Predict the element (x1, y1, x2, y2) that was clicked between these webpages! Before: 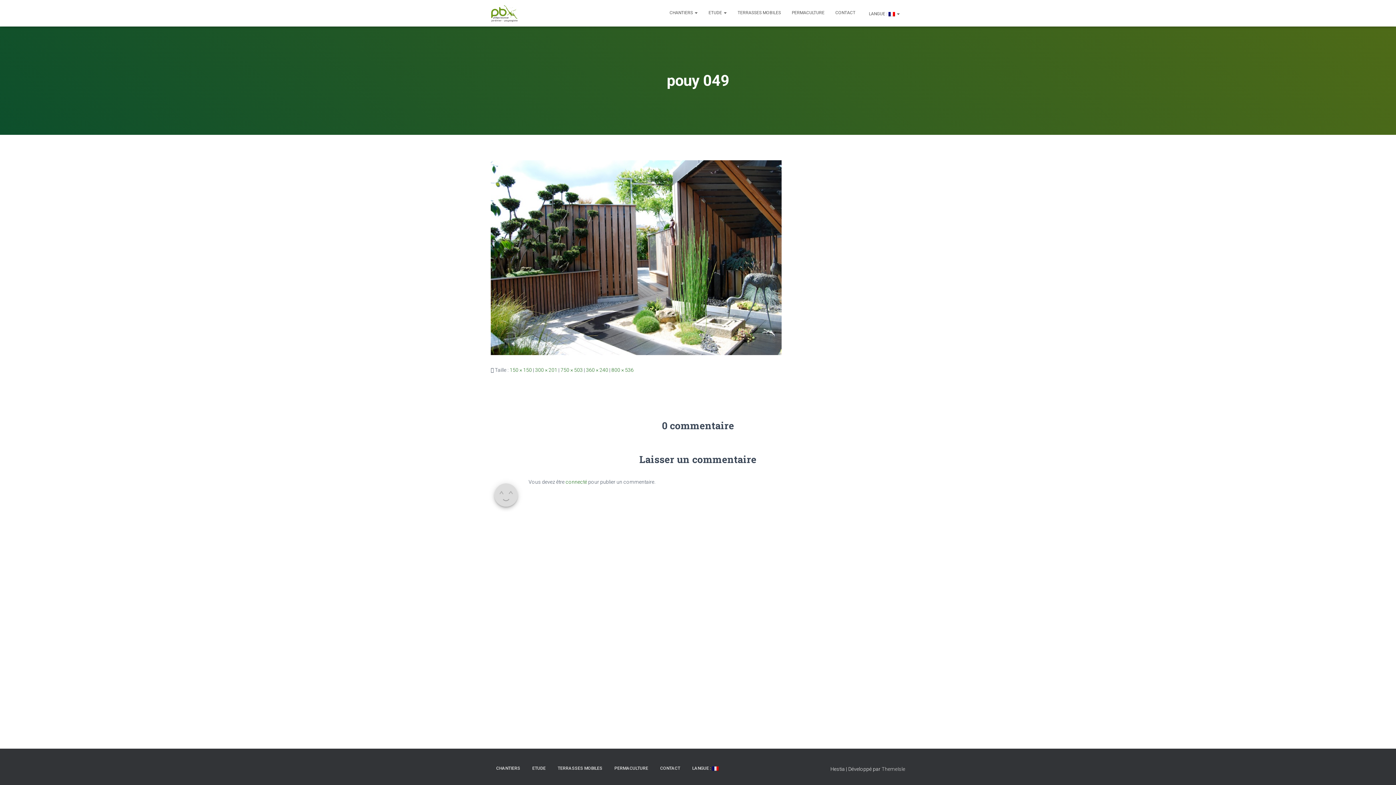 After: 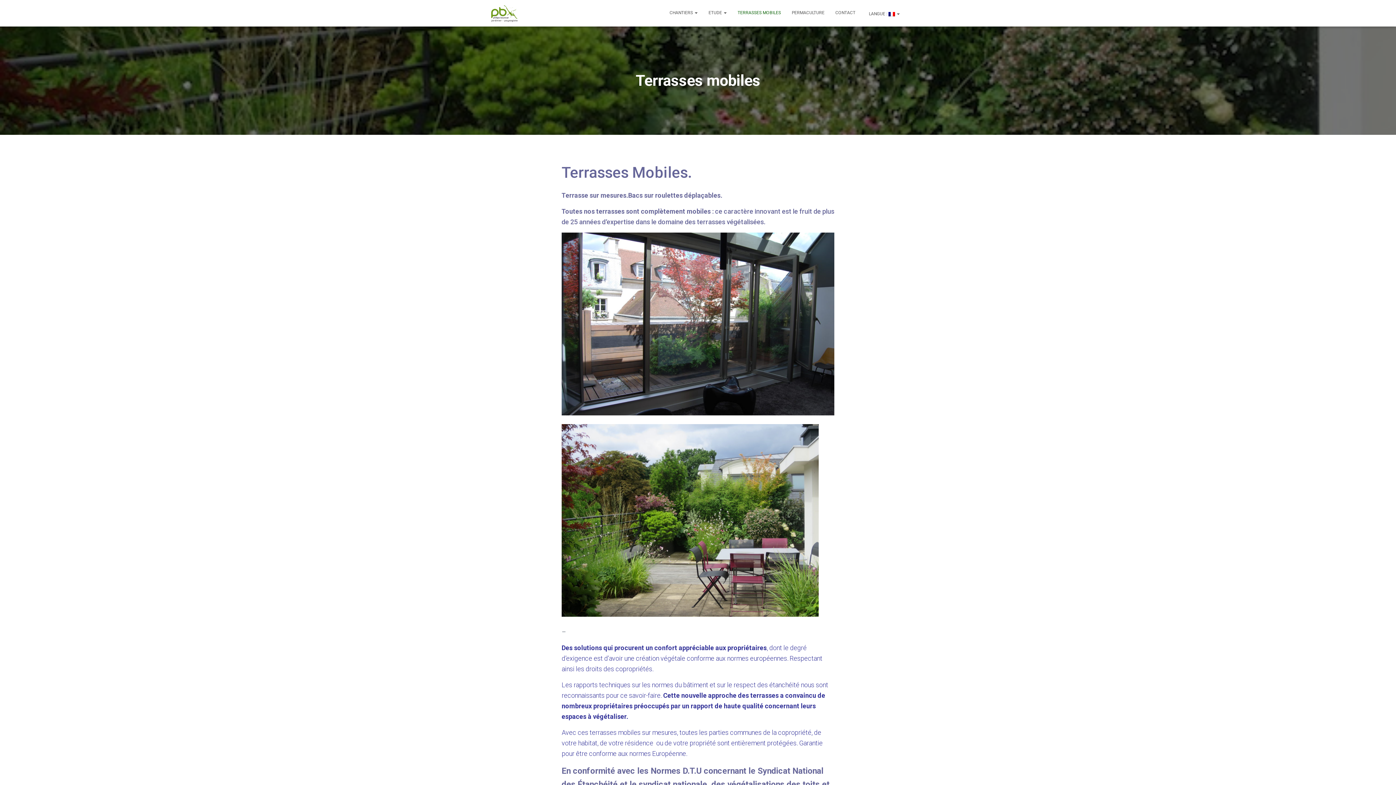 Action: label: TERRASSES MOBILES bbox: (552, 760, 608, 777)